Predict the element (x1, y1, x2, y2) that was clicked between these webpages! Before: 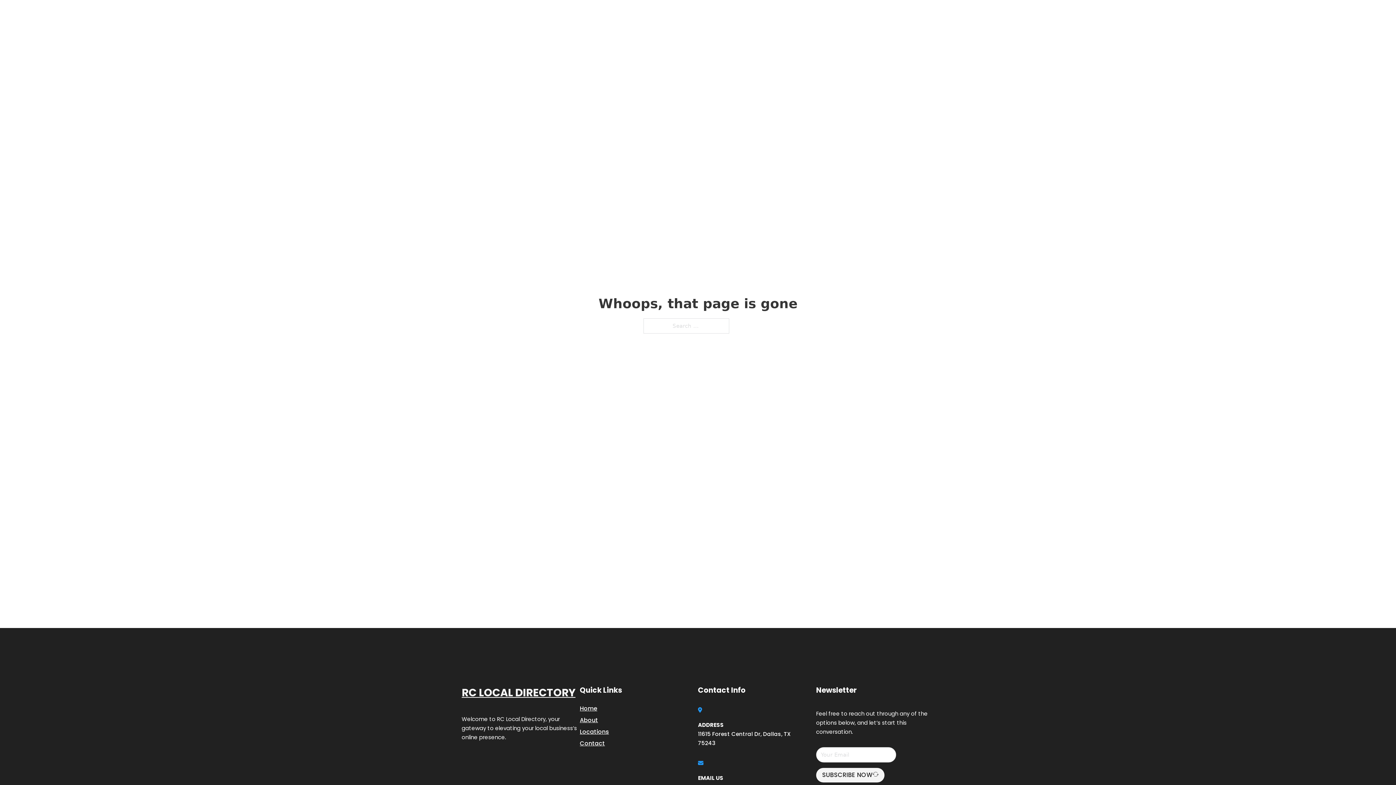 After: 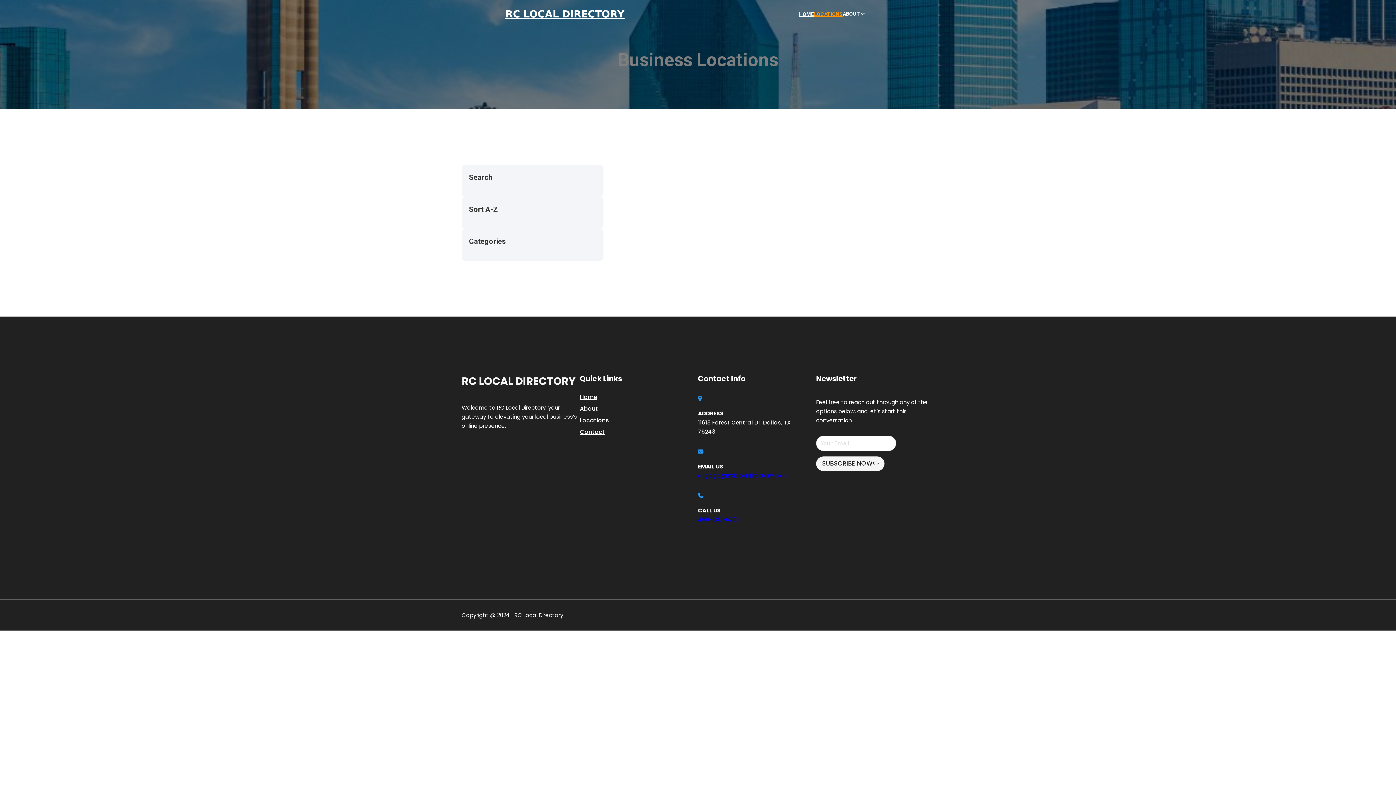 Action: label: LOCATIONS bbox: (814, 10, 842, 18)